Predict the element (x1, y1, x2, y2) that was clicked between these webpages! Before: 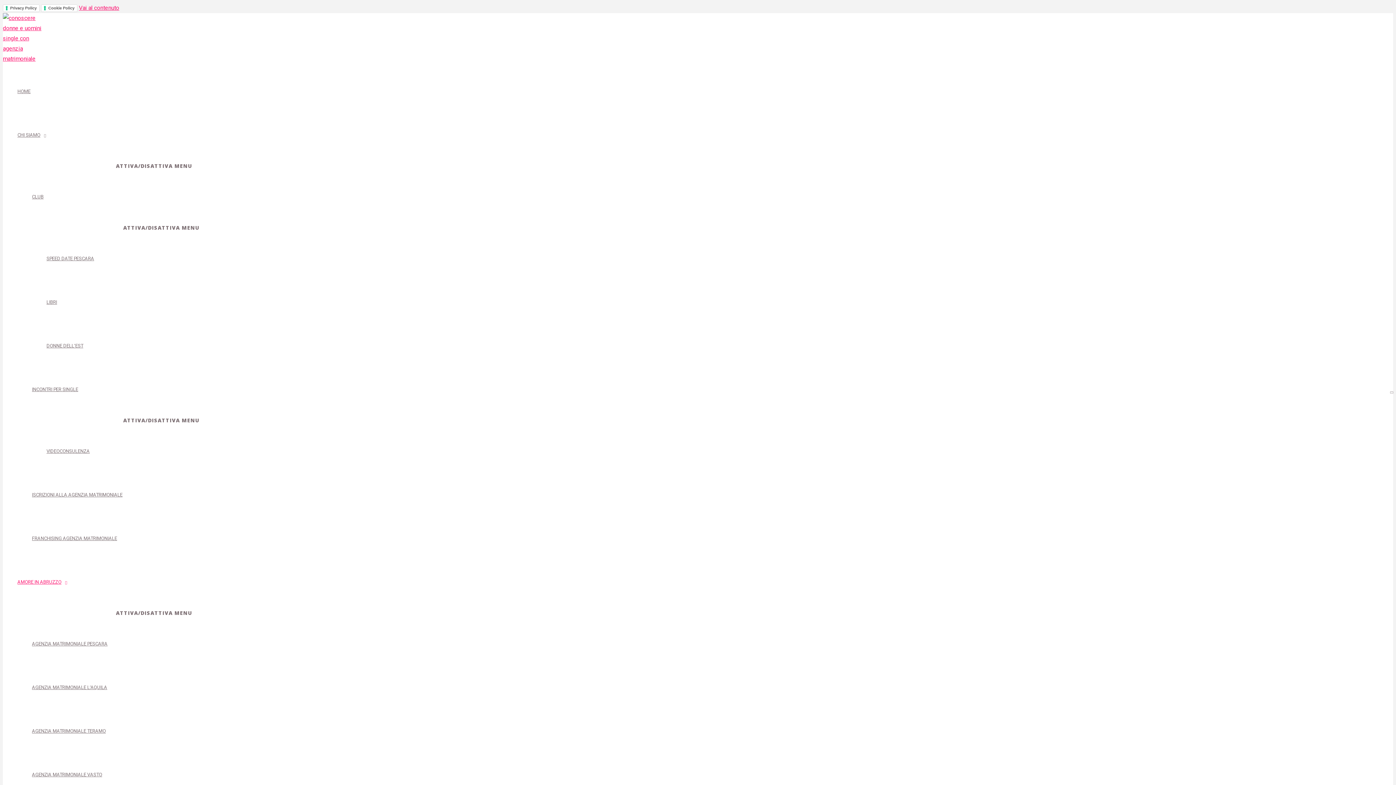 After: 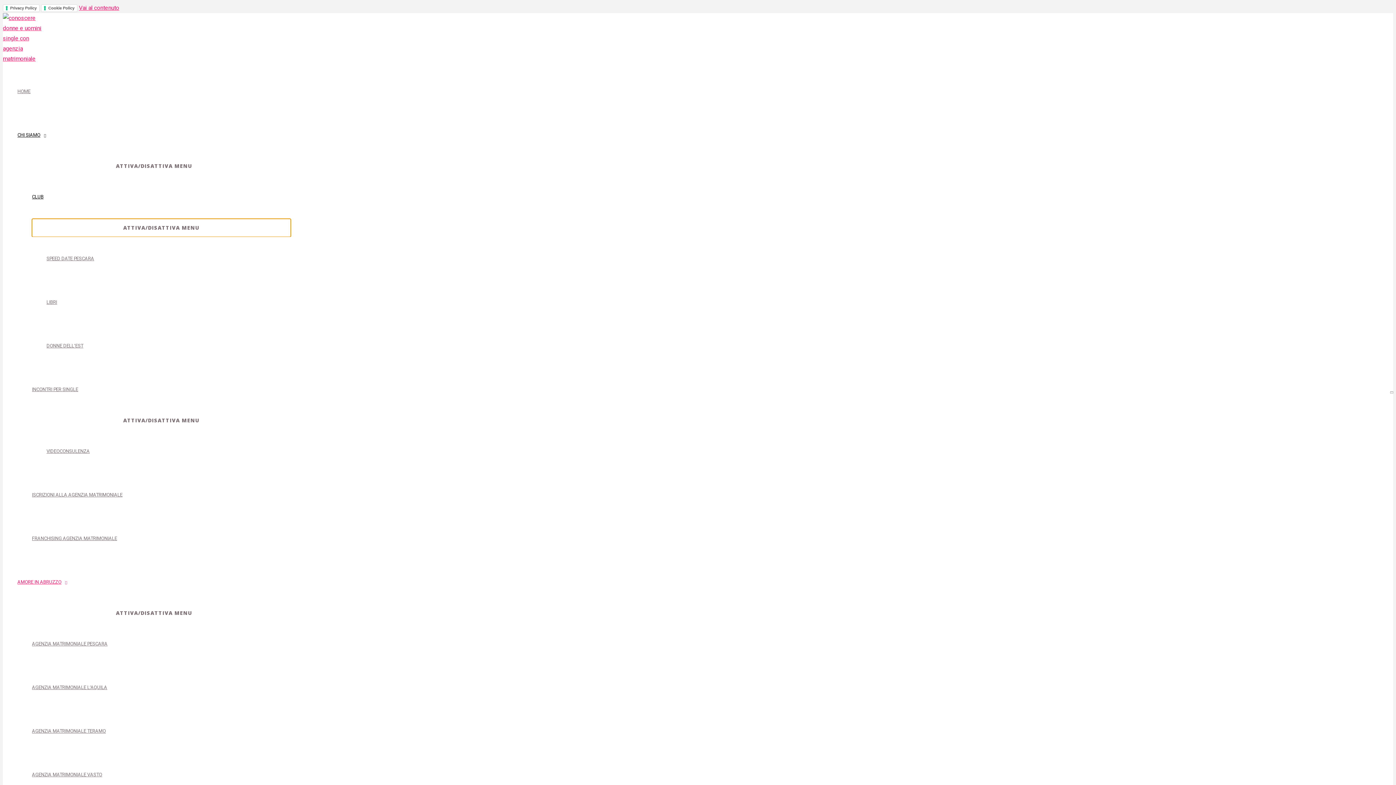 Action: label: ATTIVA/DISATTIVA MENU bbox: (32, 218, 290, 237)